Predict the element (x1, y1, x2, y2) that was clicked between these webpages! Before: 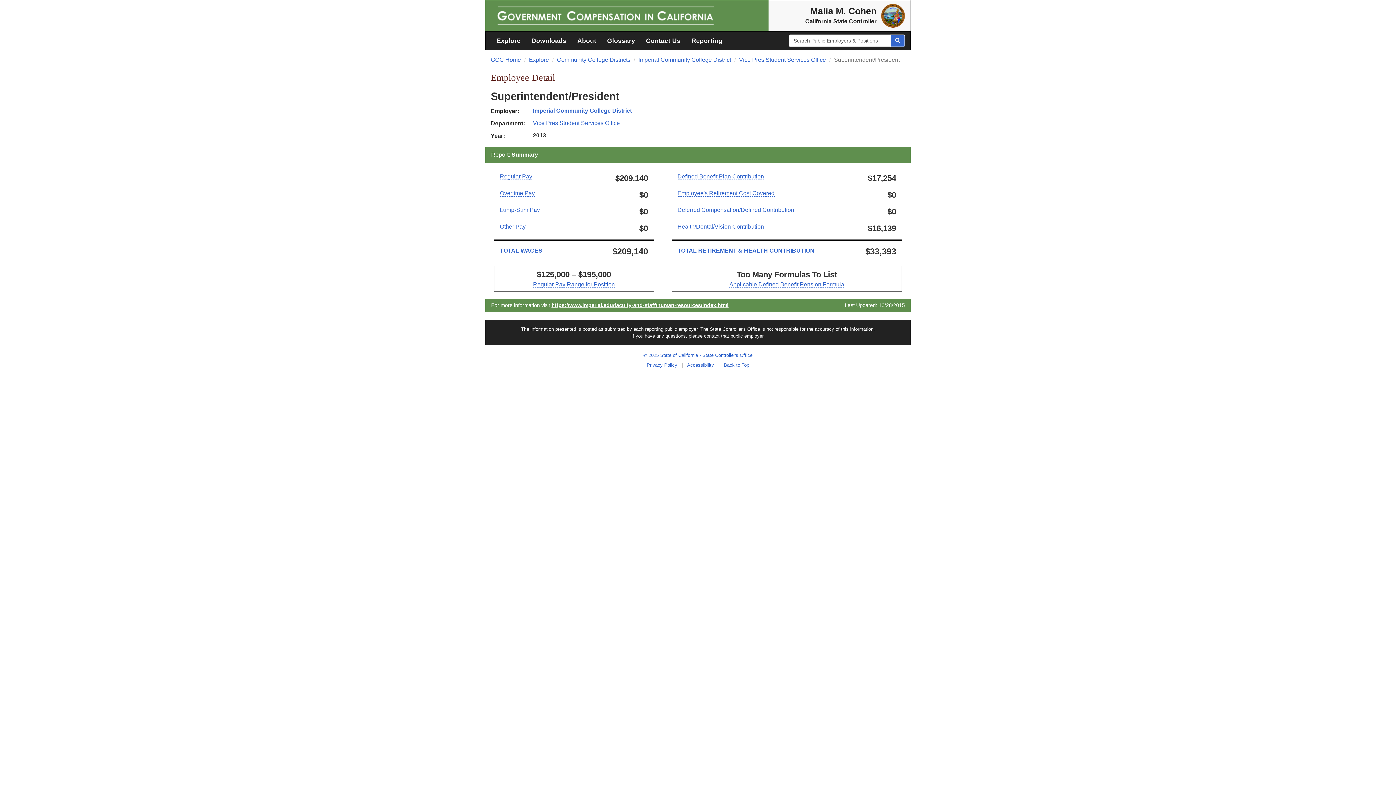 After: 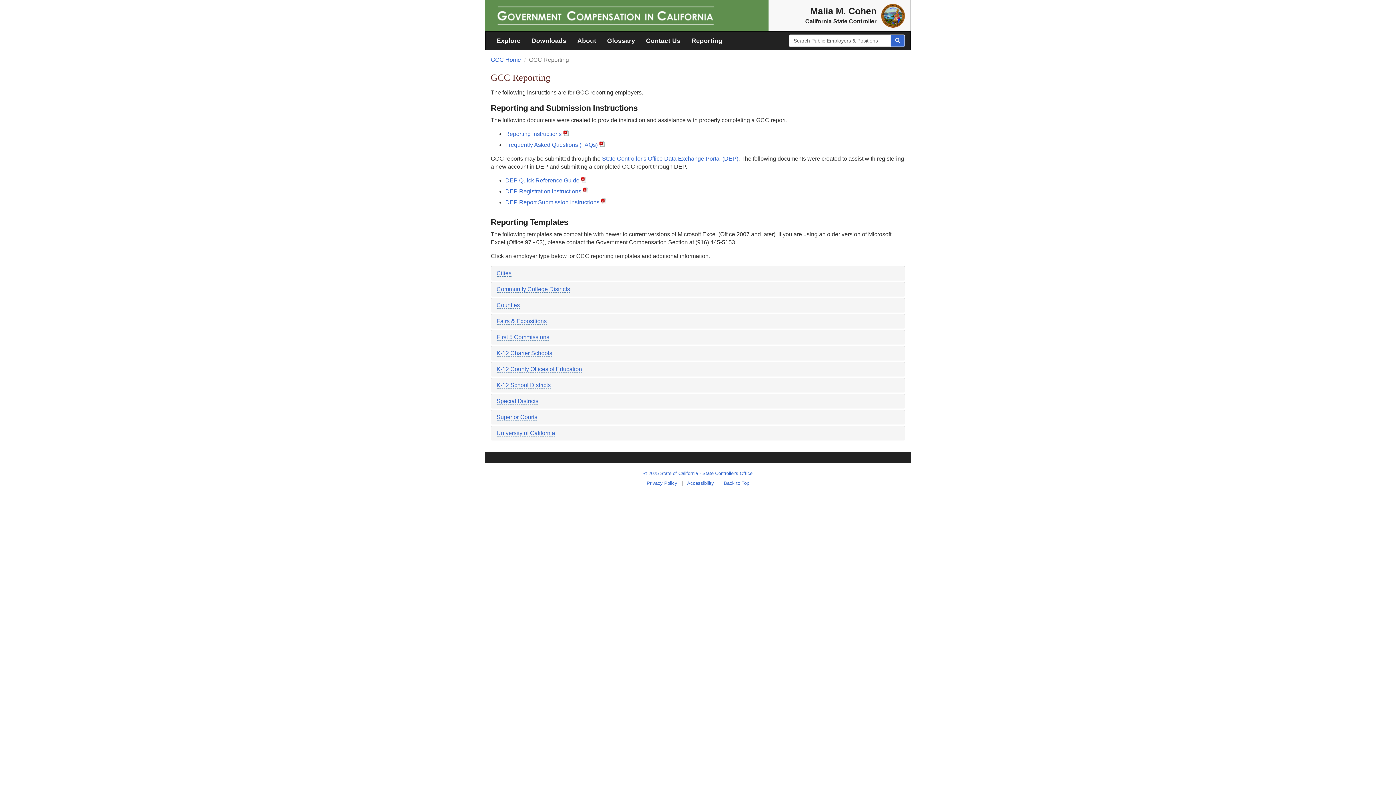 Action: bbox: (686, 31, 728, 49) label: Reporting